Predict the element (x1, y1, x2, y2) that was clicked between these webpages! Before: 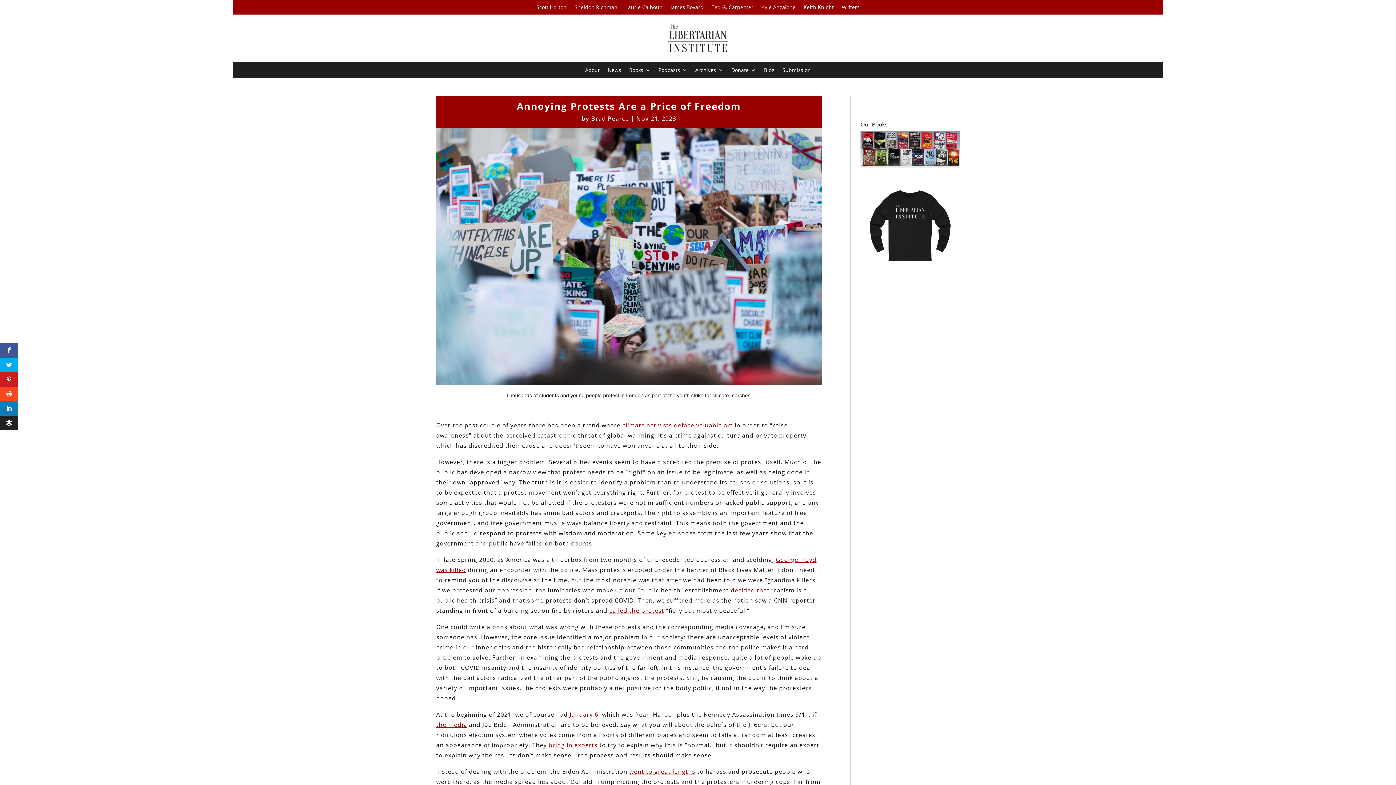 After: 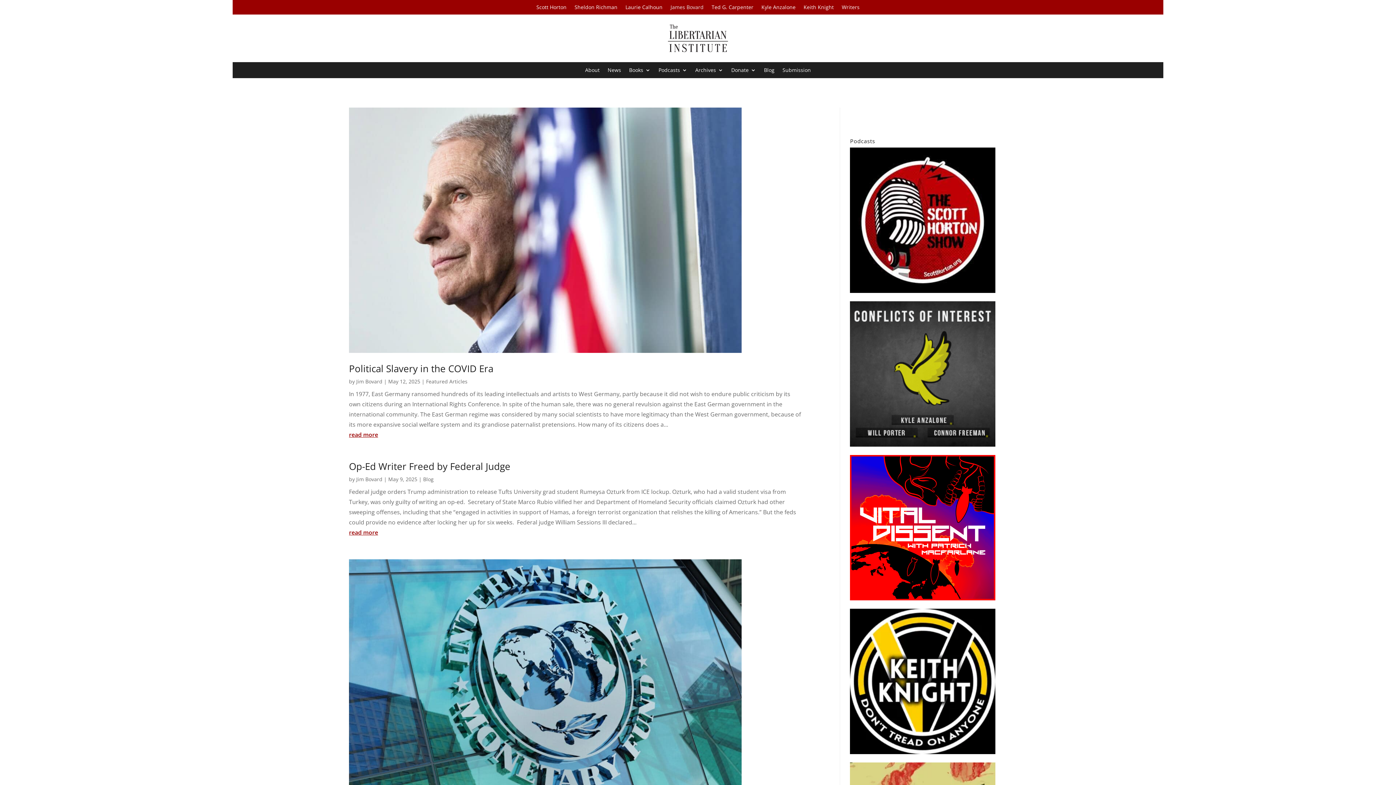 Action: label: James Bovard bbox: (670, 4, 703, 12)